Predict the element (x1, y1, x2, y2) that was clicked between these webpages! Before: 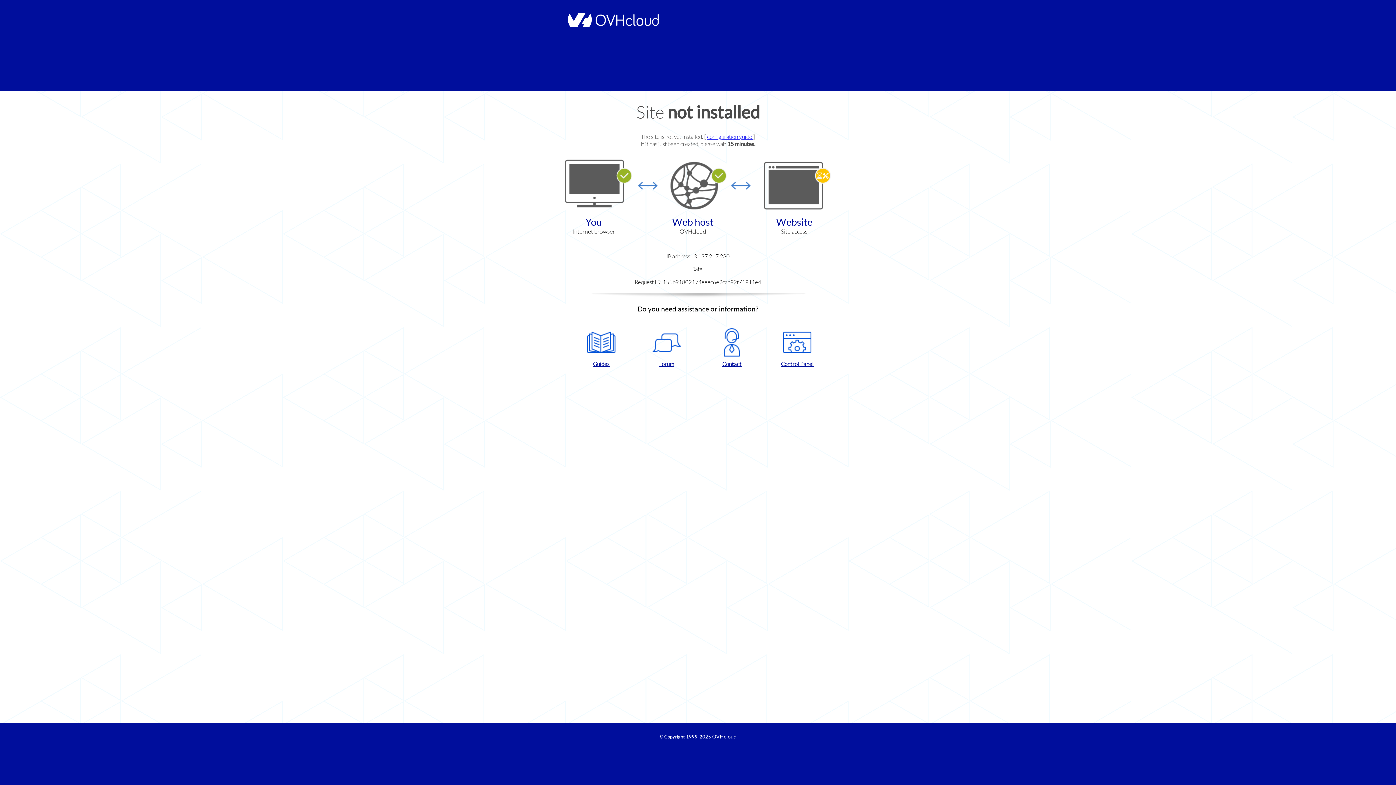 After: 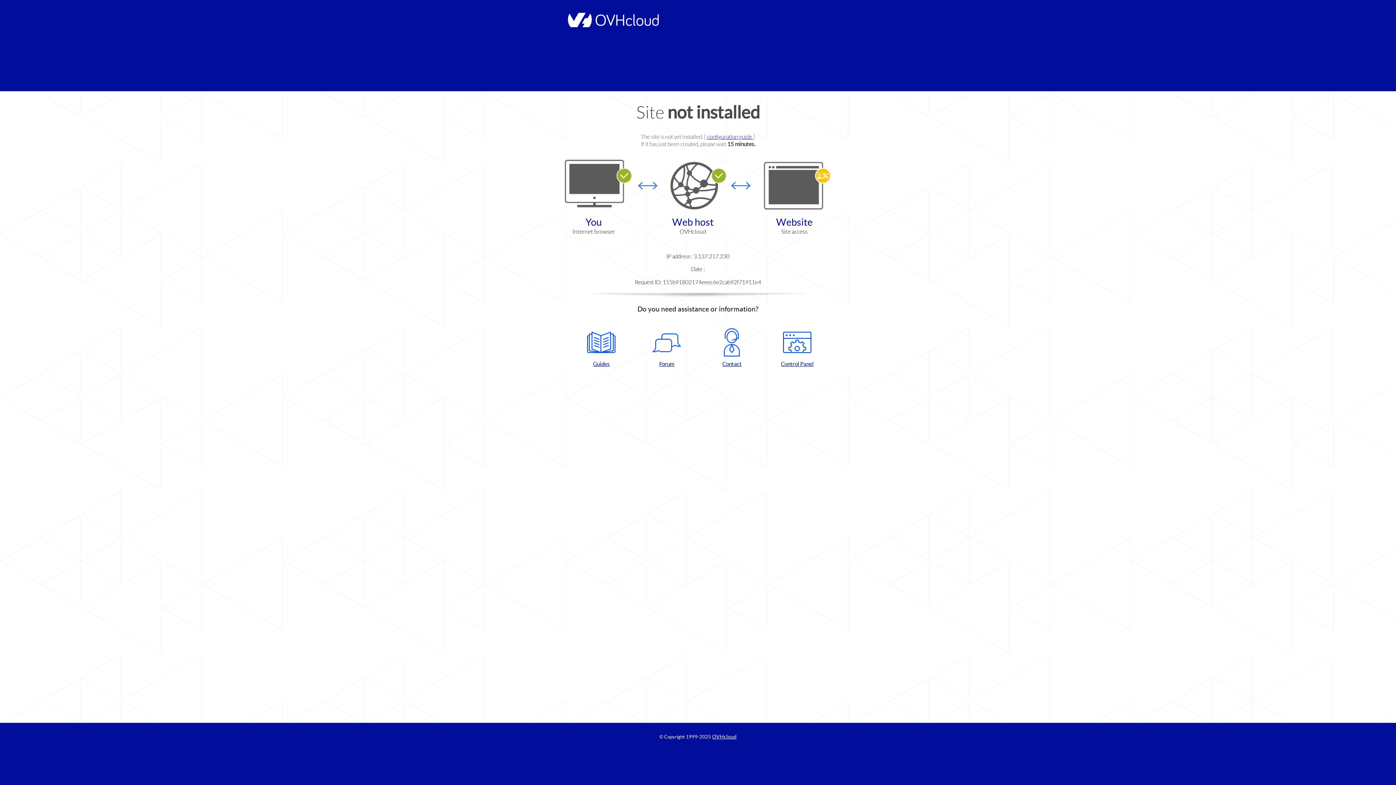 Action: label: Guides bbox: (572, 328, 630, 367)